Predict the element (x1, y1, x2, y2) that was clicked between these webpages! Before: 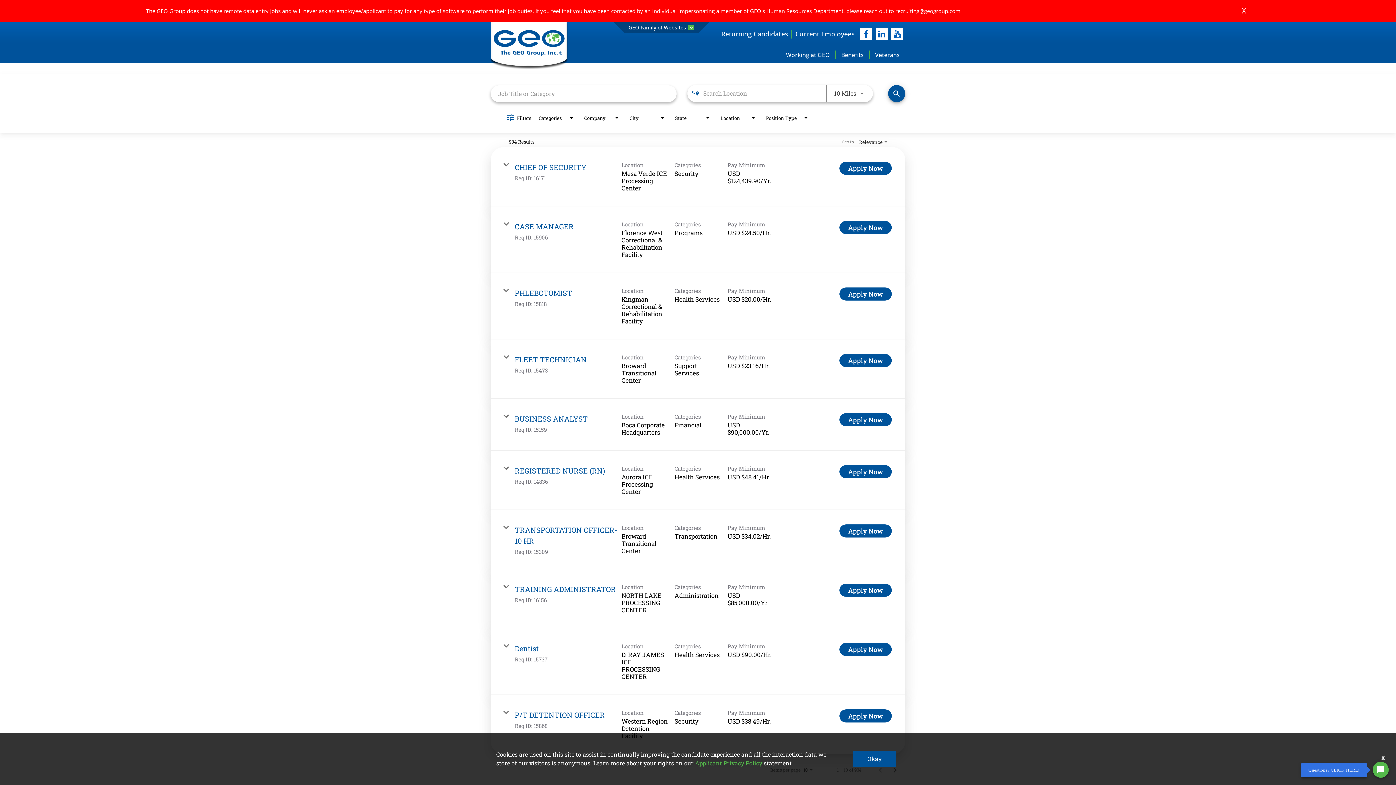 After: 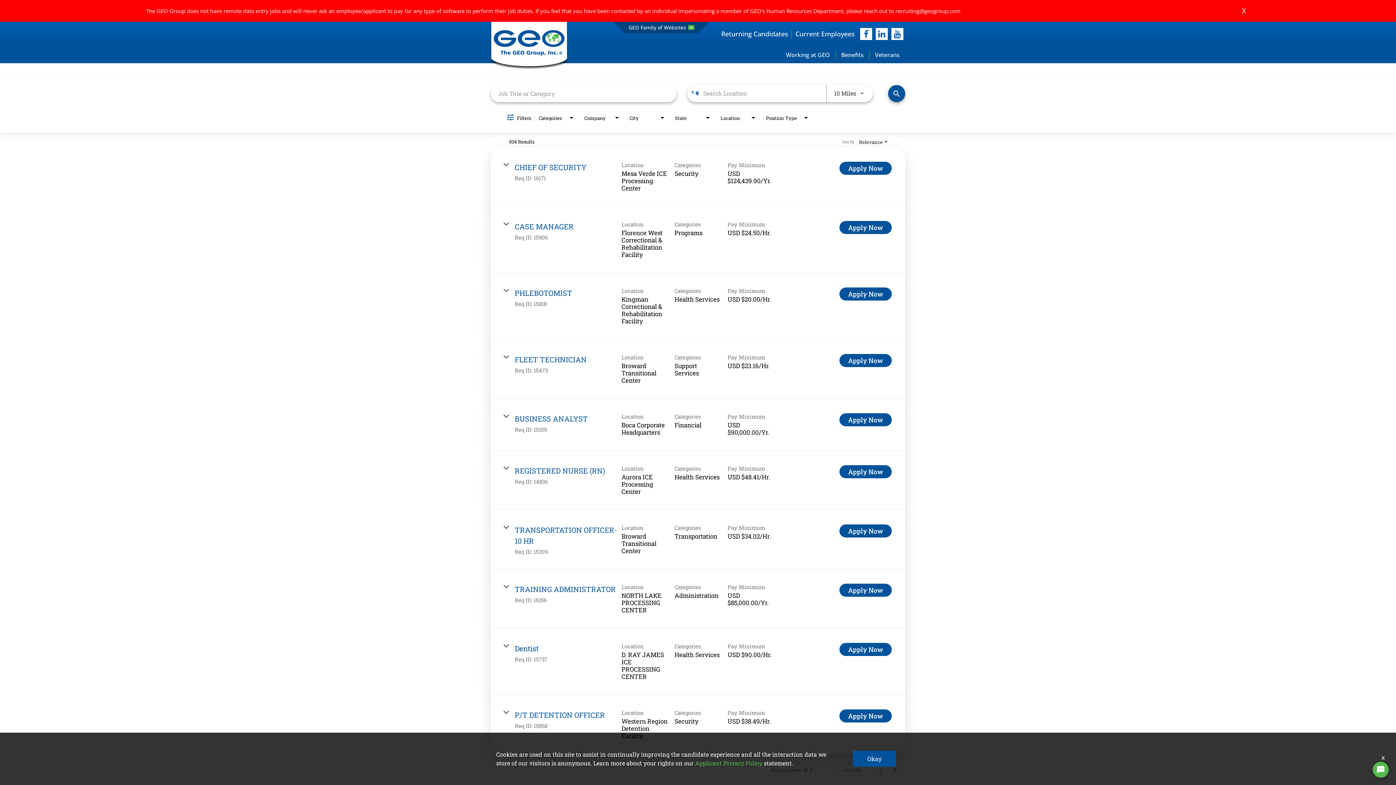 Action: label: recruiting@geogroup.com bbox: (895, 7, 960, 14)